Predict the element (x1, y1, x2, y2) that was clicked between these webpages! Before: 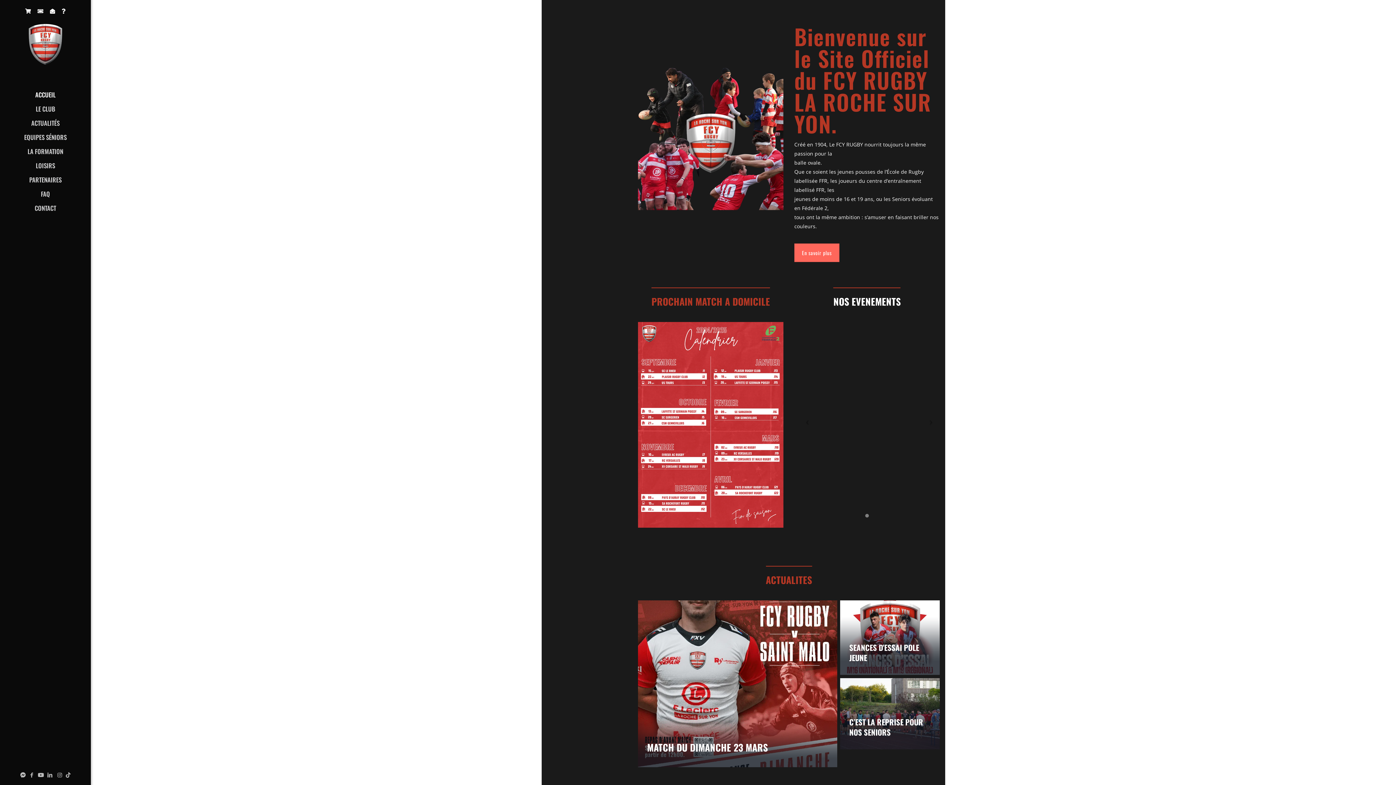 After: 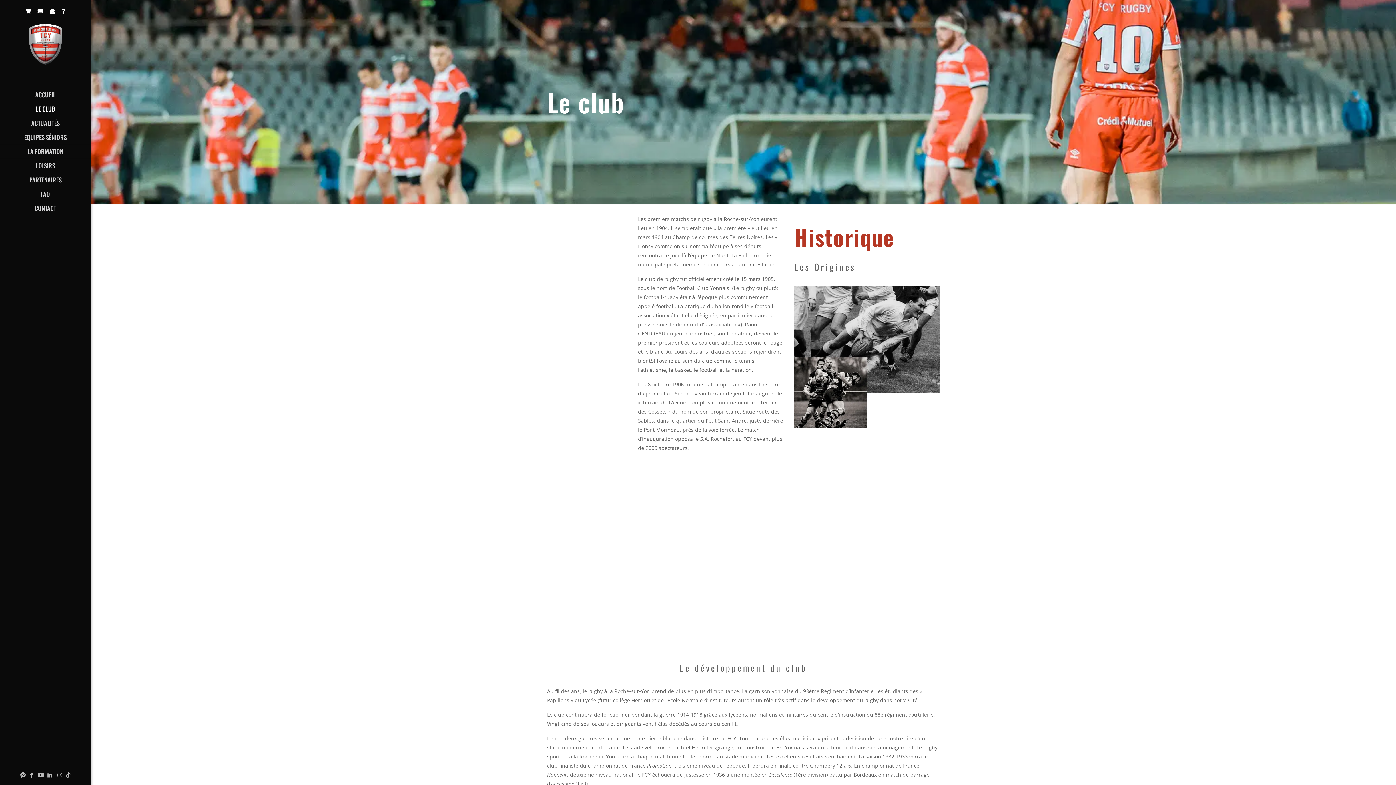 Action: bbox: (0, 102, 90, 116) label: LE CLUB